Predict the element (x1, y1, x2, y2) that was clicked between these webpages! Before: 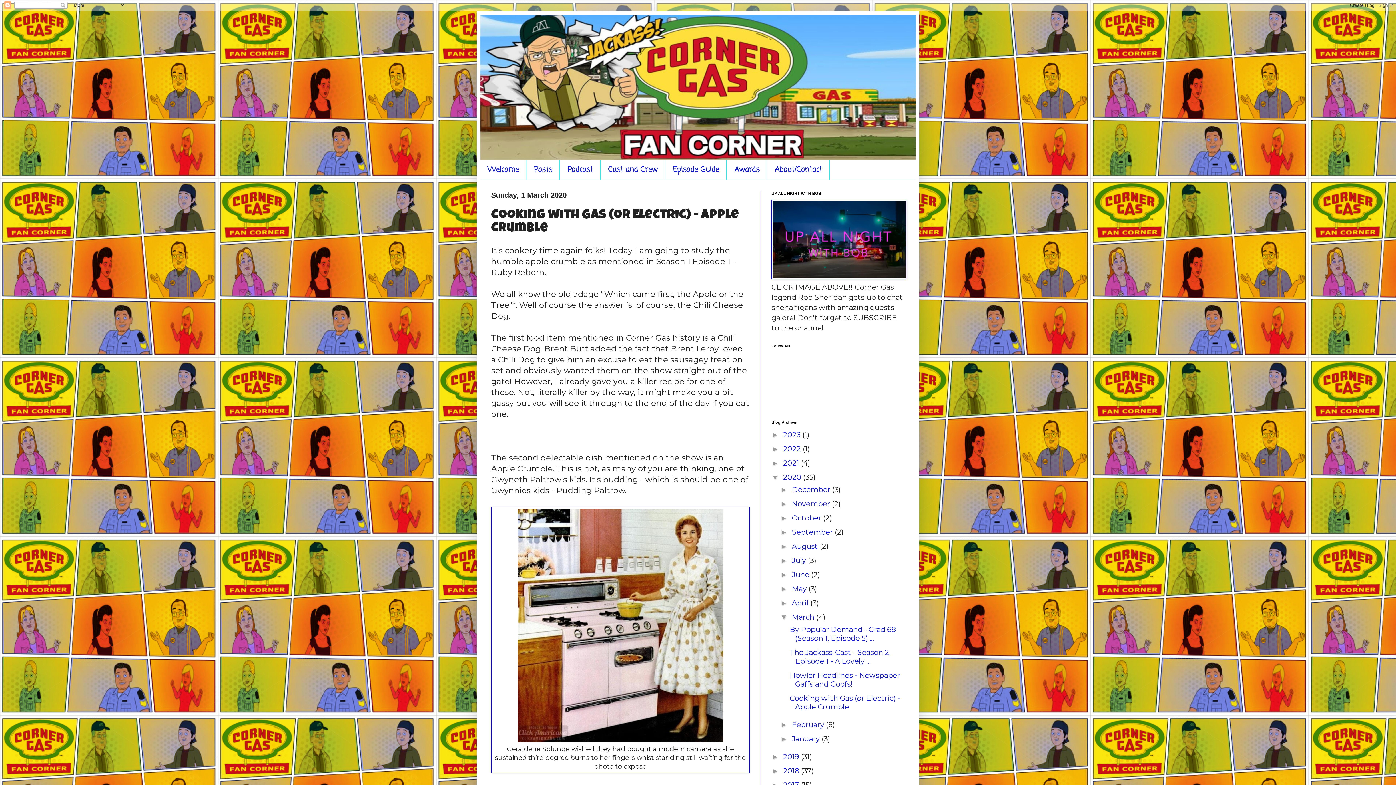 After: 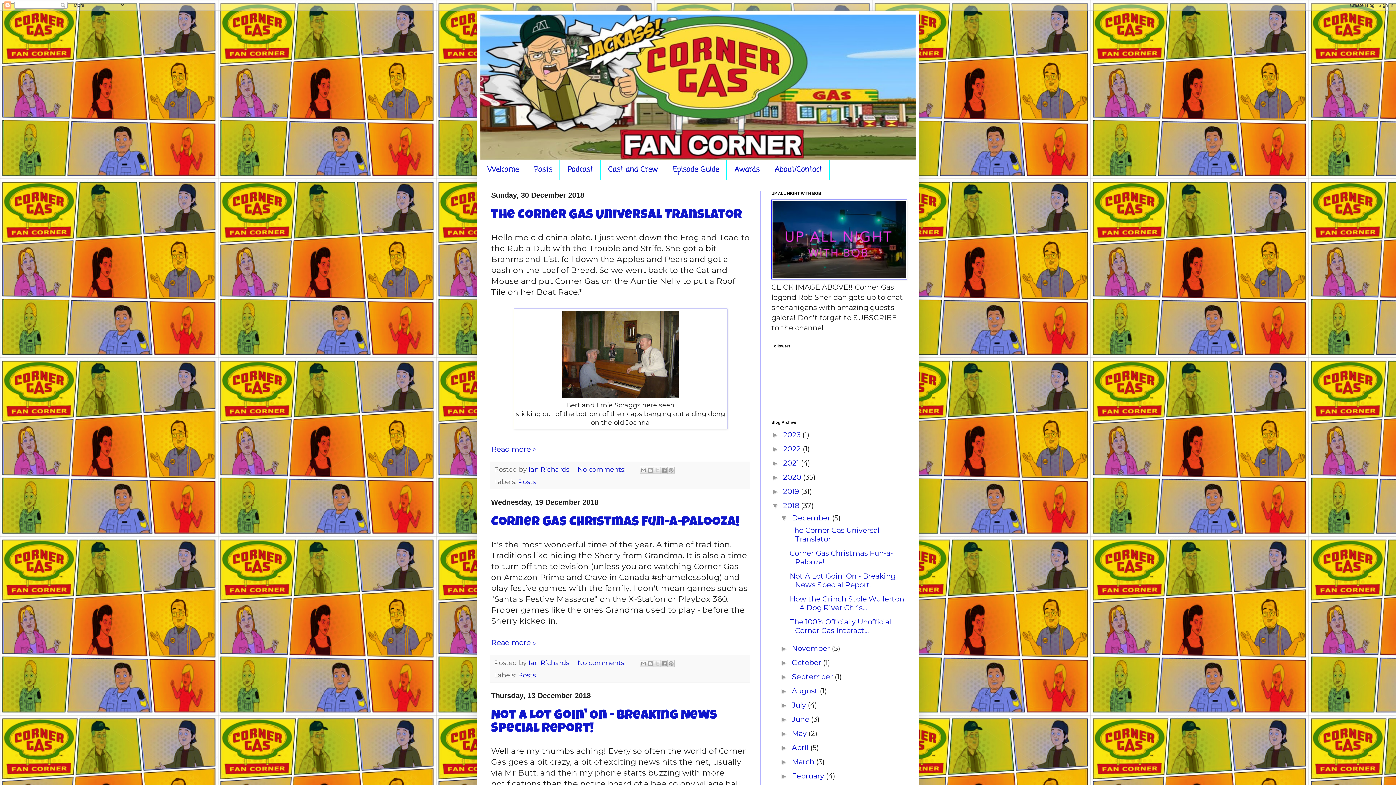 Action: bbox: (783, 766, 801, 775) label: 2018 